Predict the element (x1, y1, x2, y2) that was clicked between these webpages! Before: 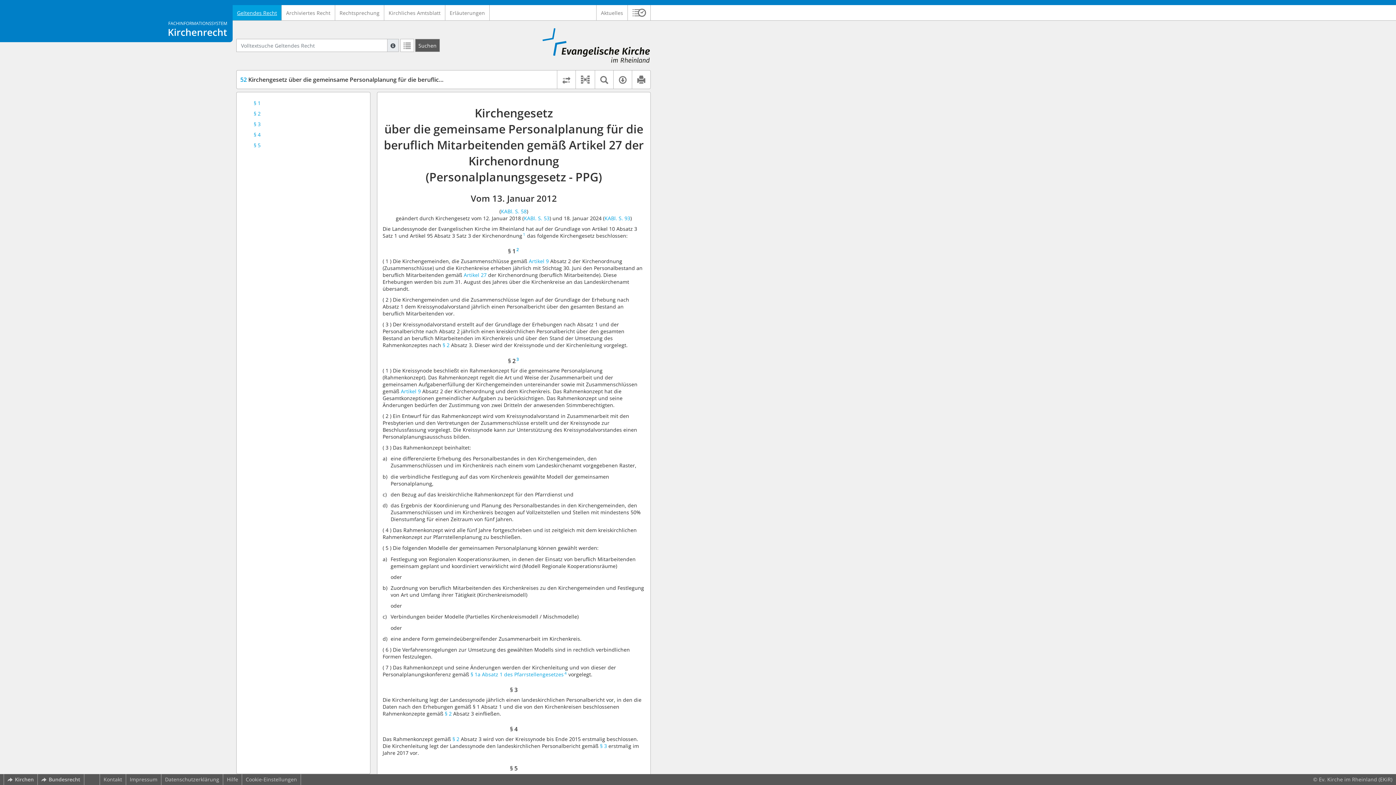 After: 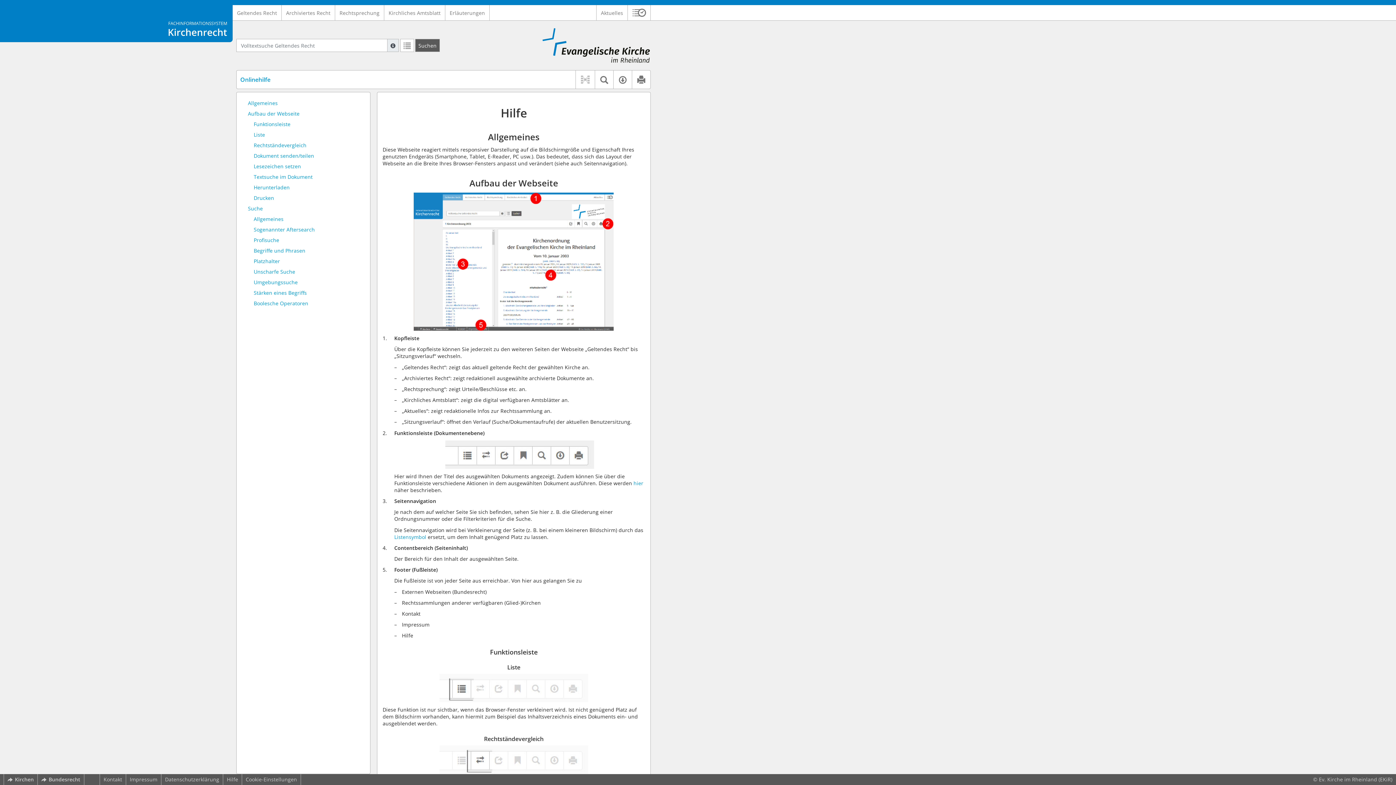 Action: bbox: (223, 774, 241, 785) label: Hilfe